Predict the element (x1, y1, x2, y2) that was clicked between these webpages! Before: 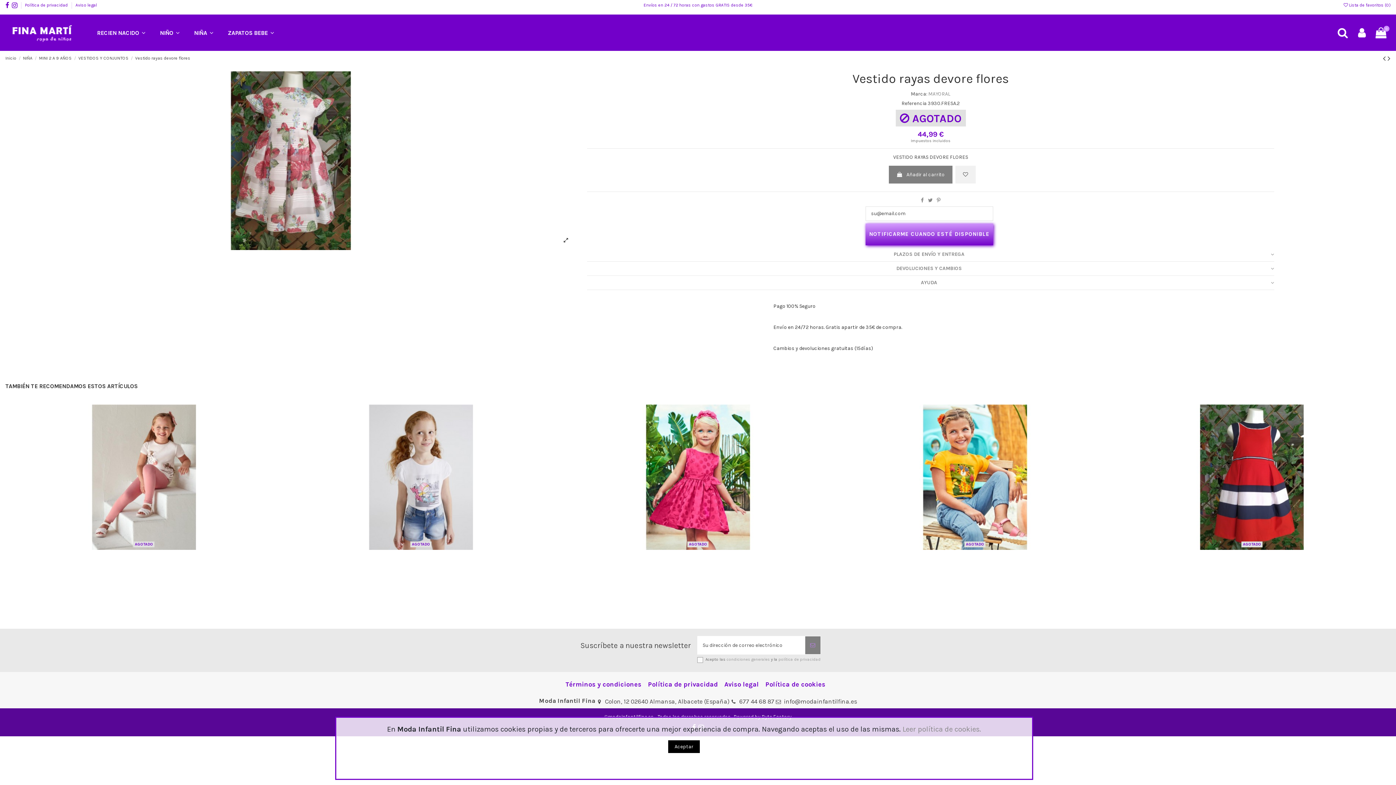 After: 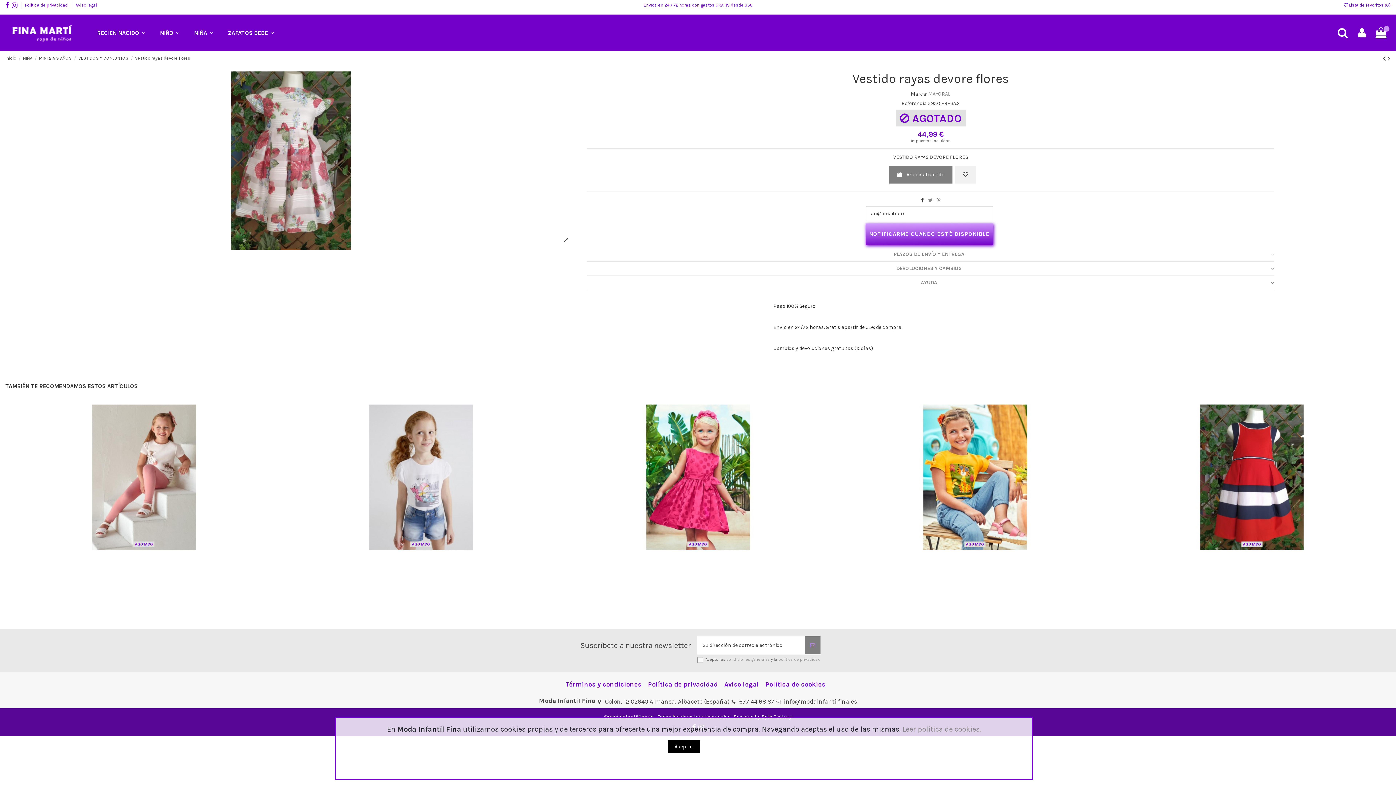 Action: bbox: (921, 197, 924, 203)